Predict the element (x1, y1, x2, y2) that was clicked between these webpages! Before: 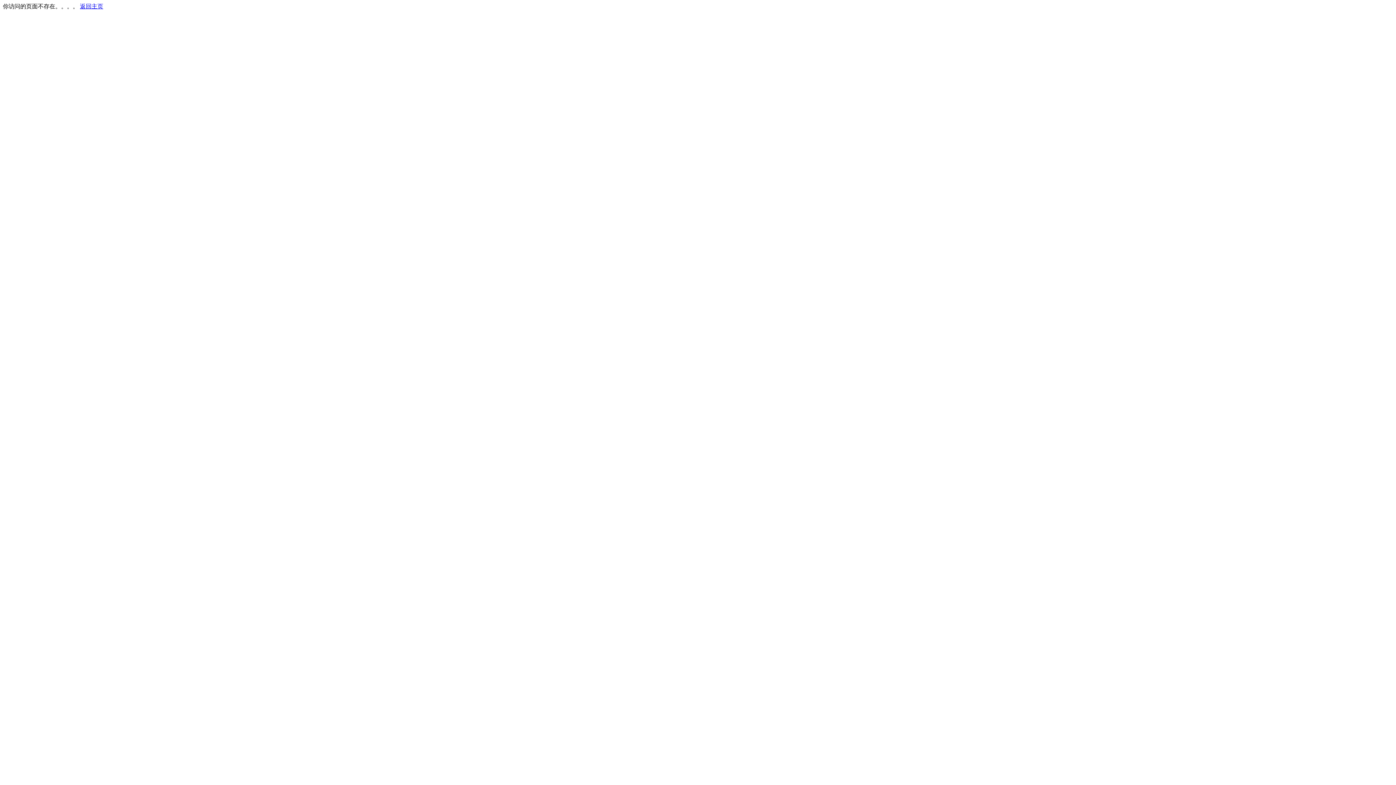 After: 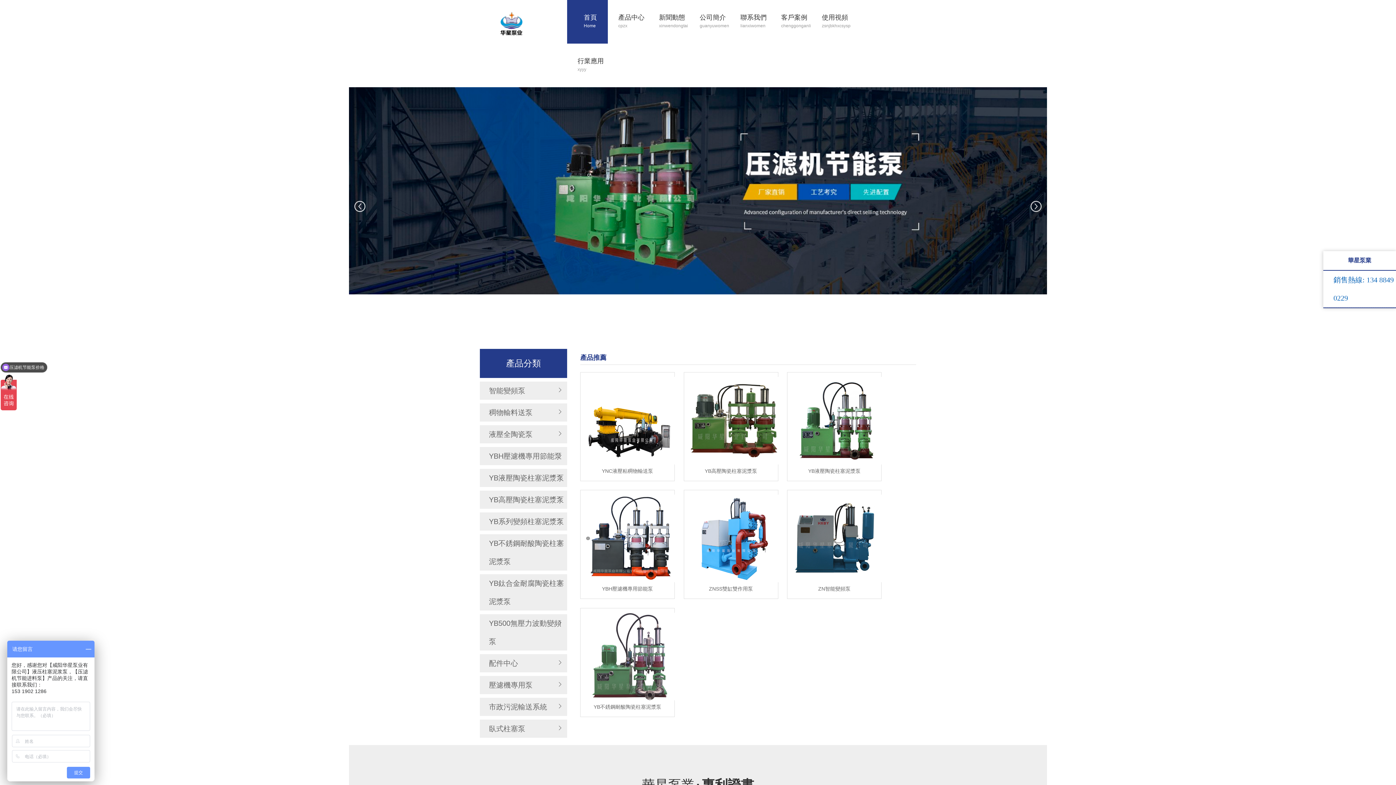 Action: bbox: (80, 3, 103, 9) label: 返回主页